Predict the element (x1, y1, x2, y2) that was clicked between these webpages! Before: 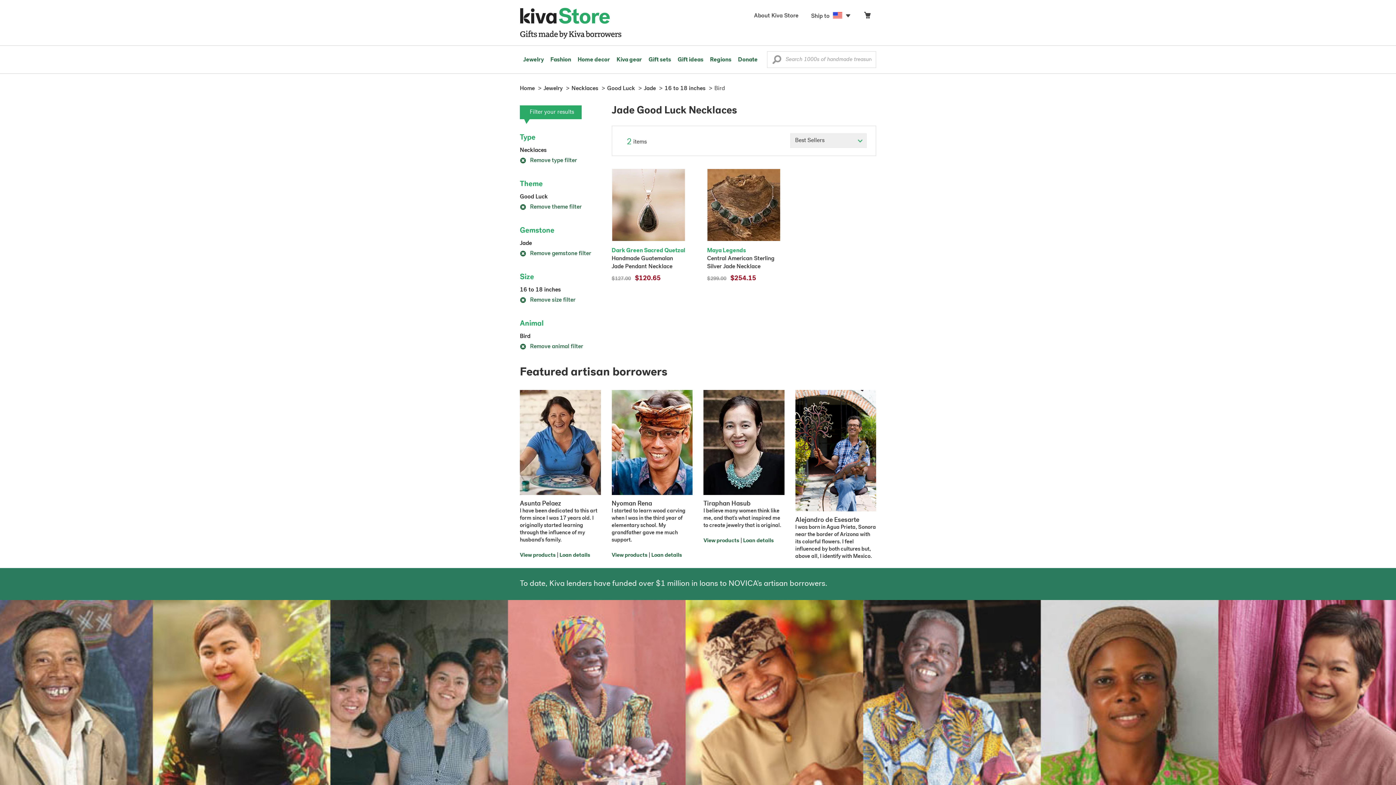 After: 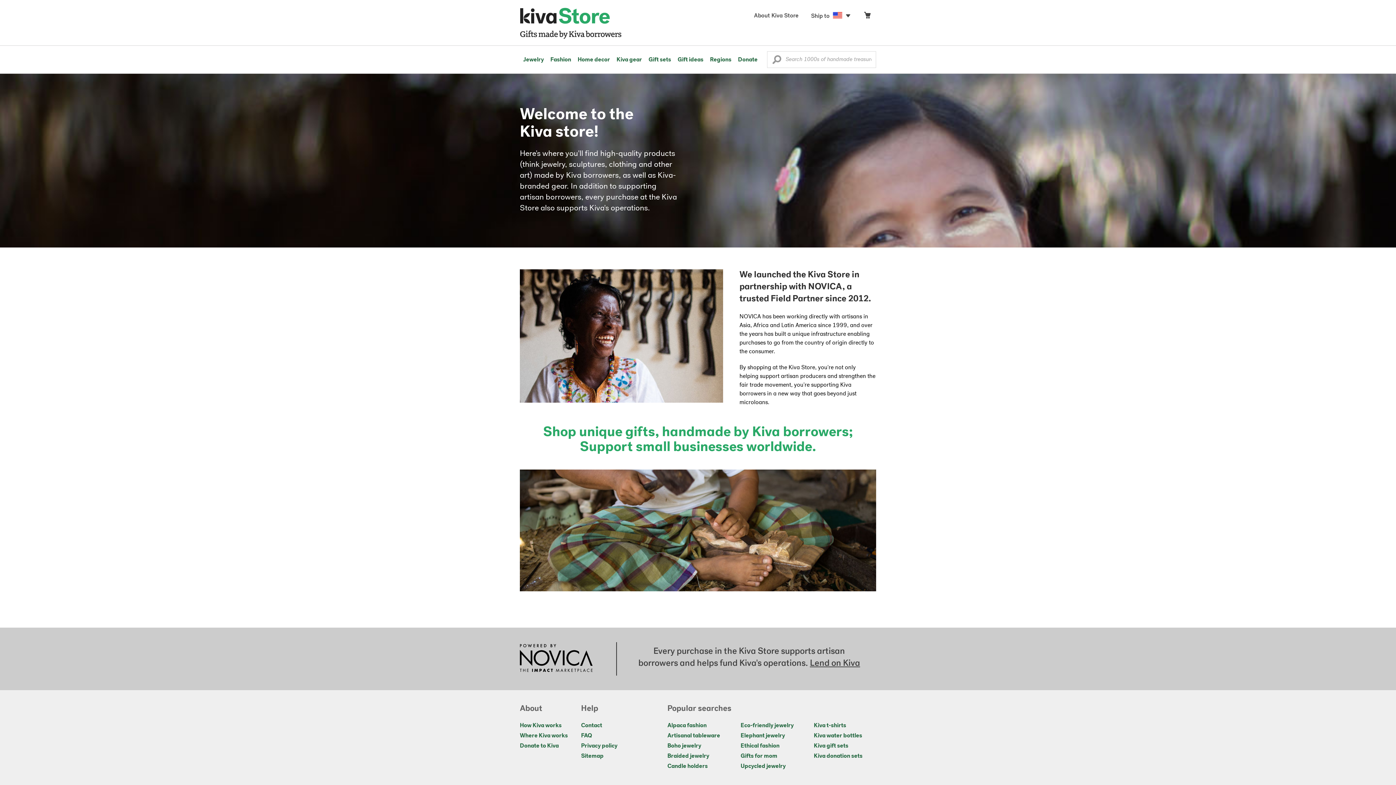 Action: bbox: (748, 10, 805, 22) label: About Kiva Store